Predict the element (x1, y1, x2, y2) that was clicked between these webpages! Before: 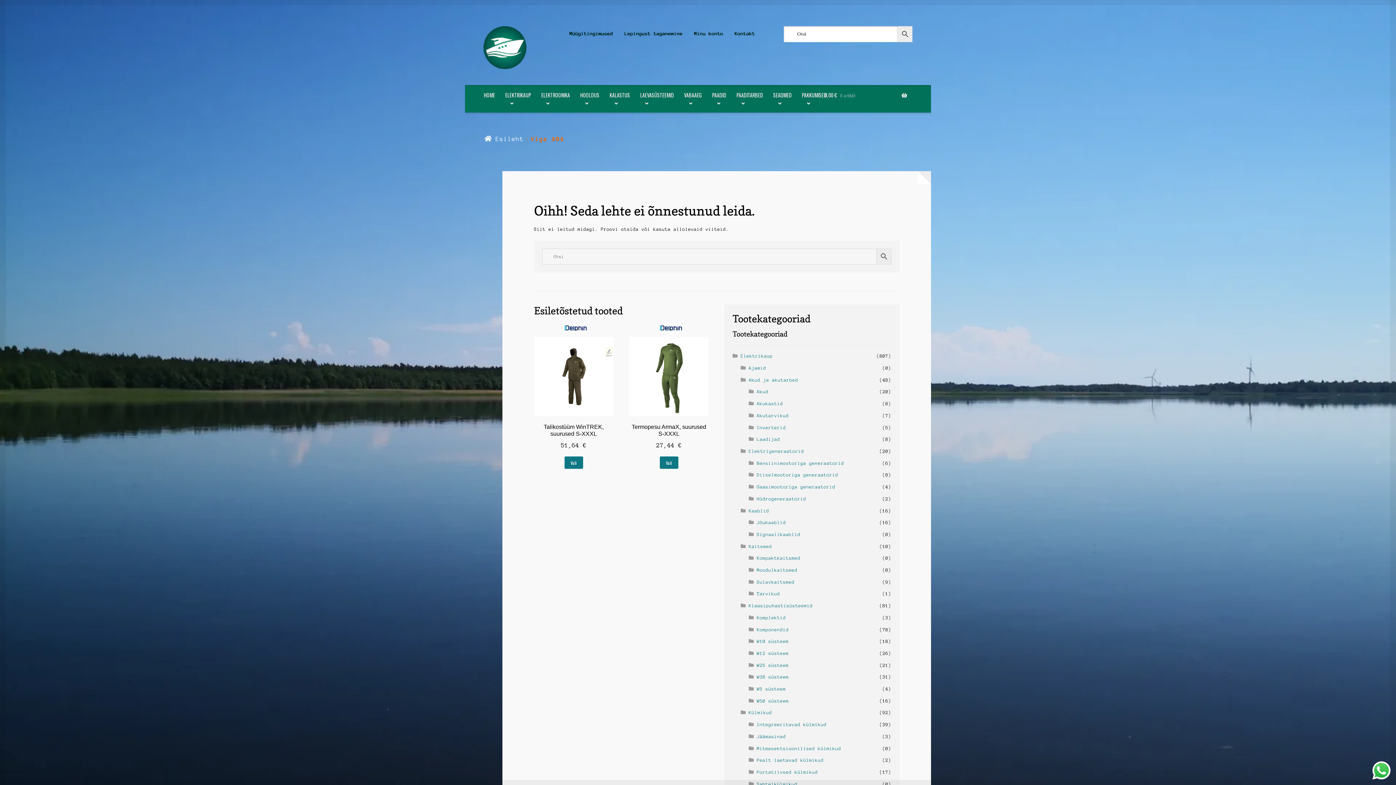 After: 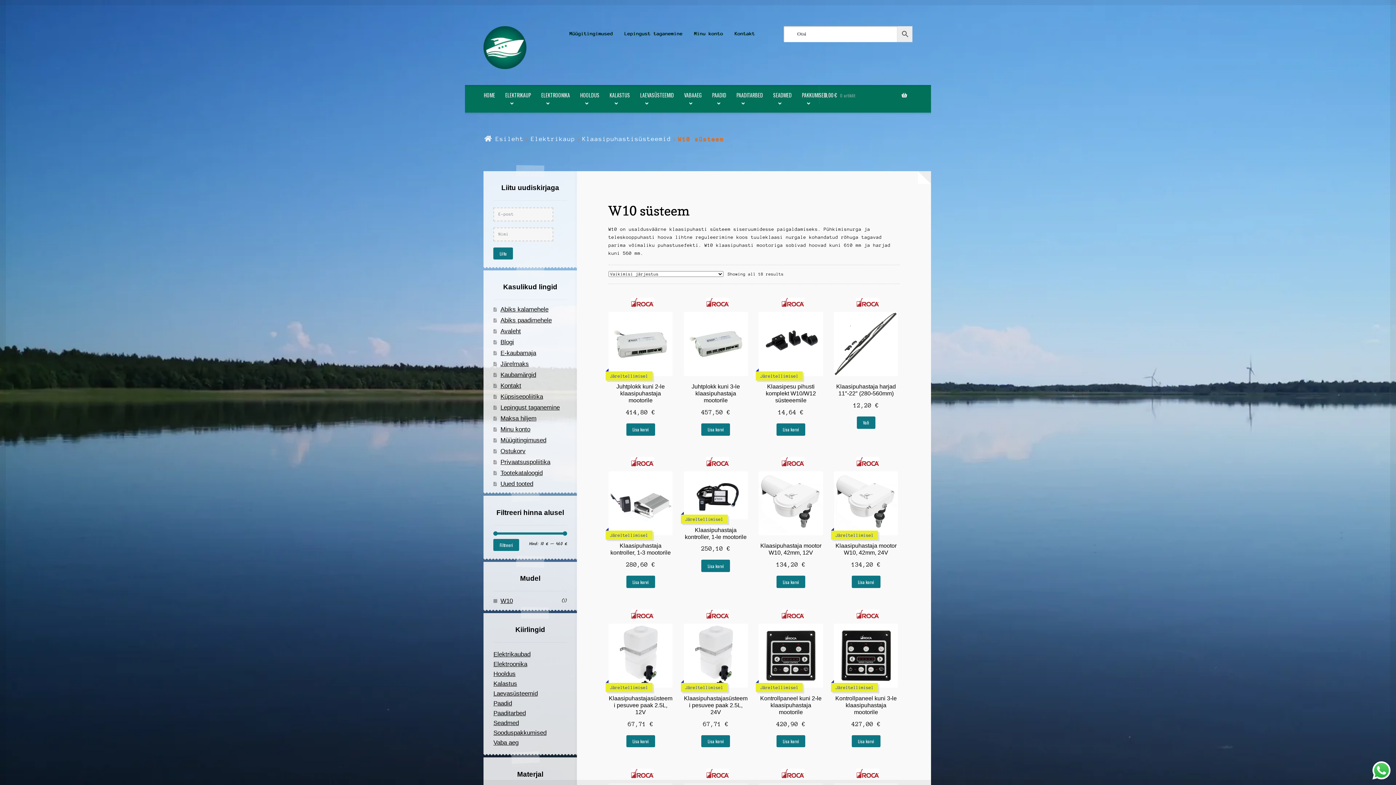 Action: bbox: (757, 639, 789, 644) label: W10 süsteem